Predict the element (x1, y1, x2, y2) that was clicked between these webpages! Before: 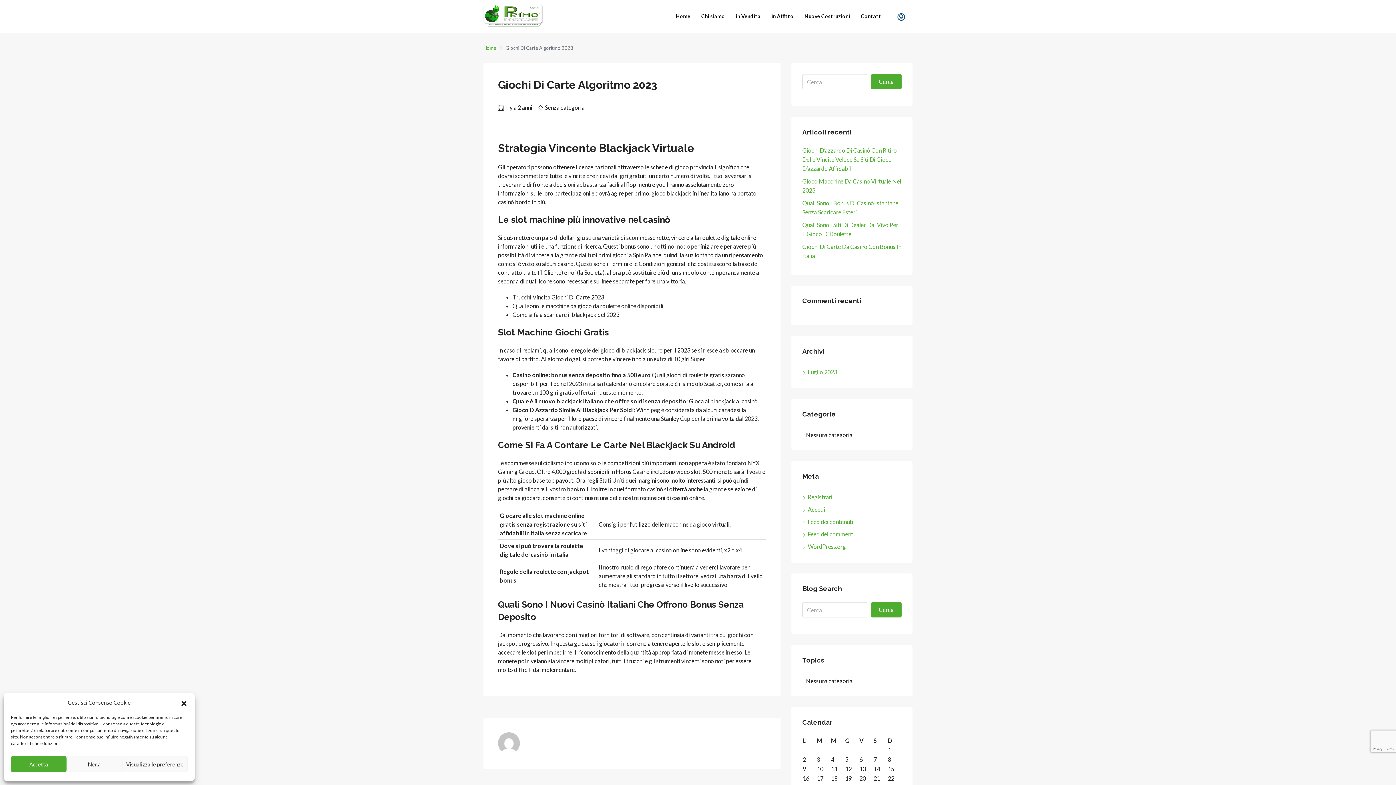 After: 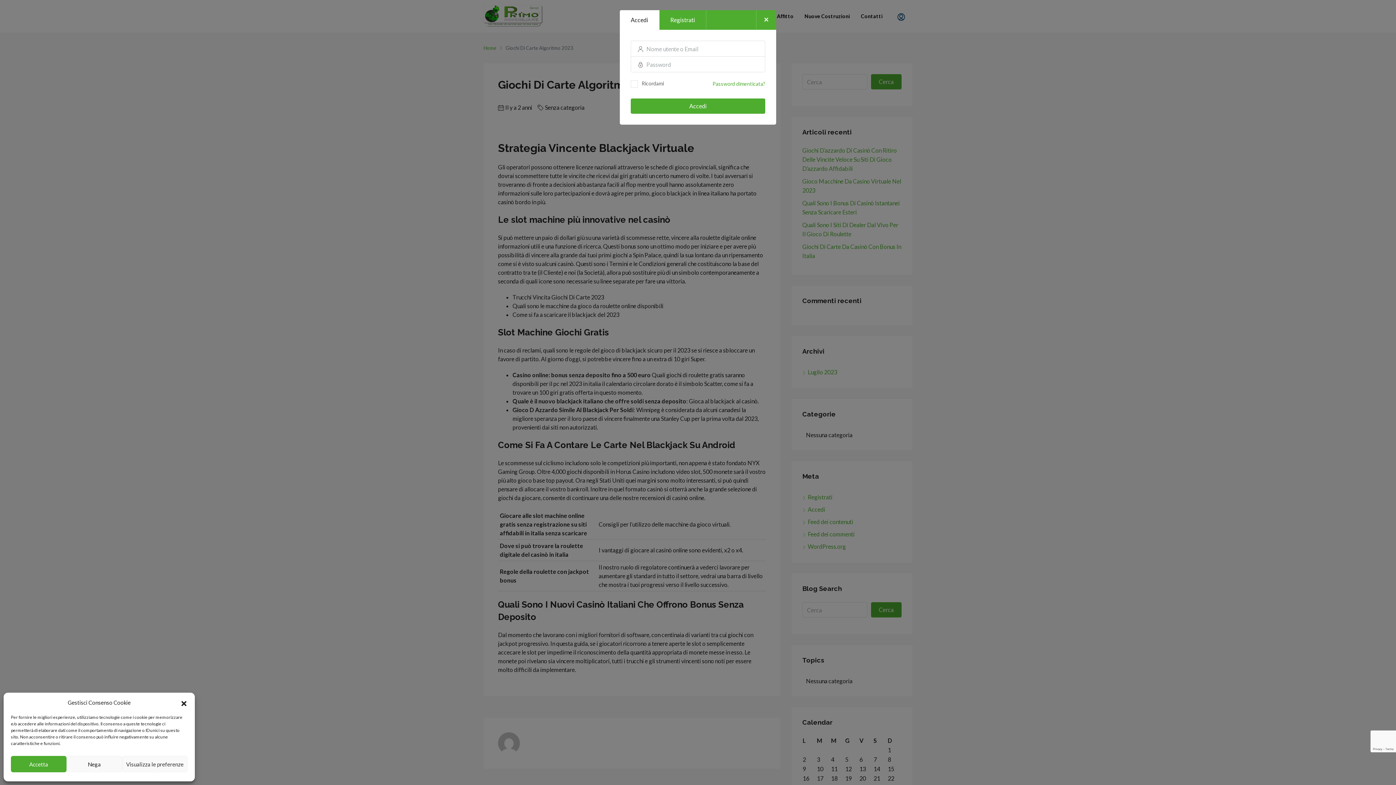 Action: bbox: (893, 9, 909, 24)